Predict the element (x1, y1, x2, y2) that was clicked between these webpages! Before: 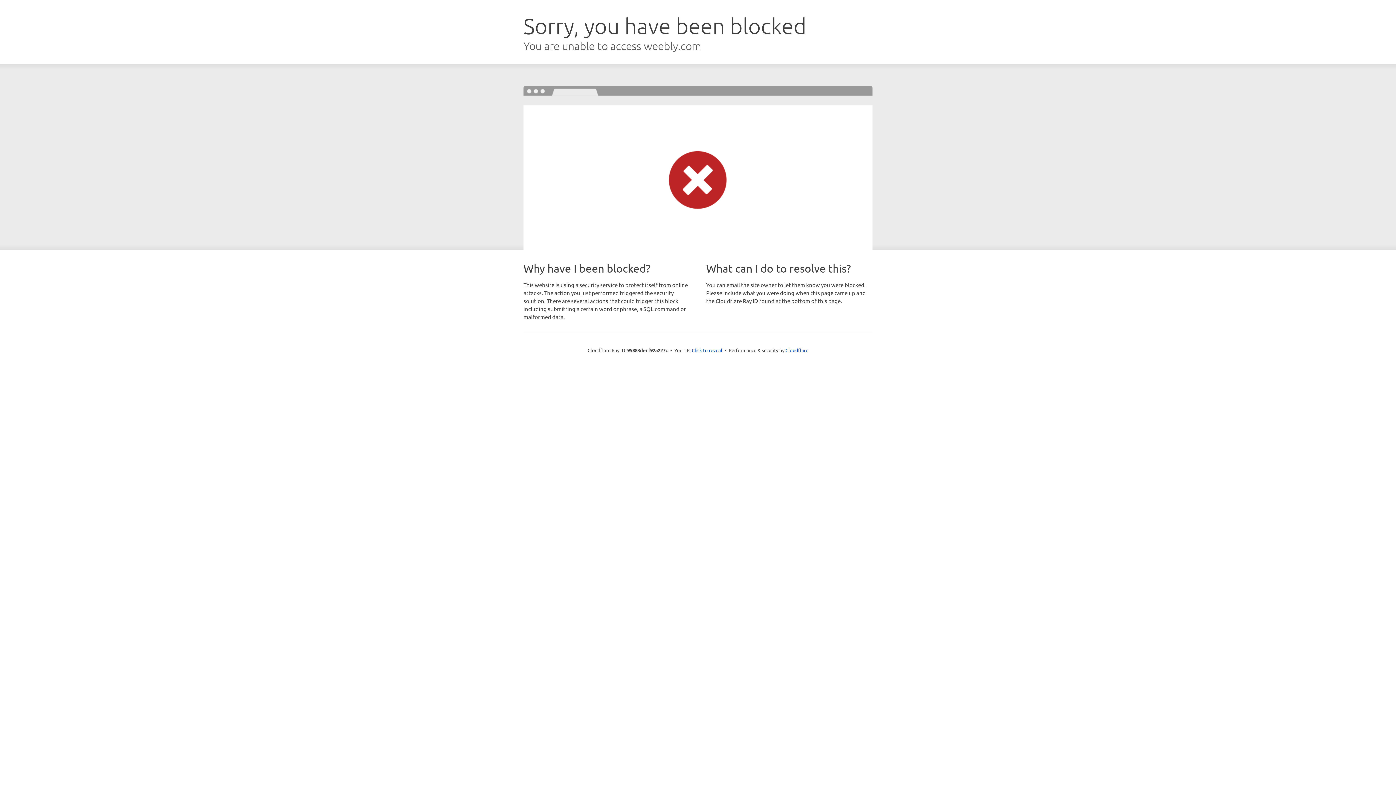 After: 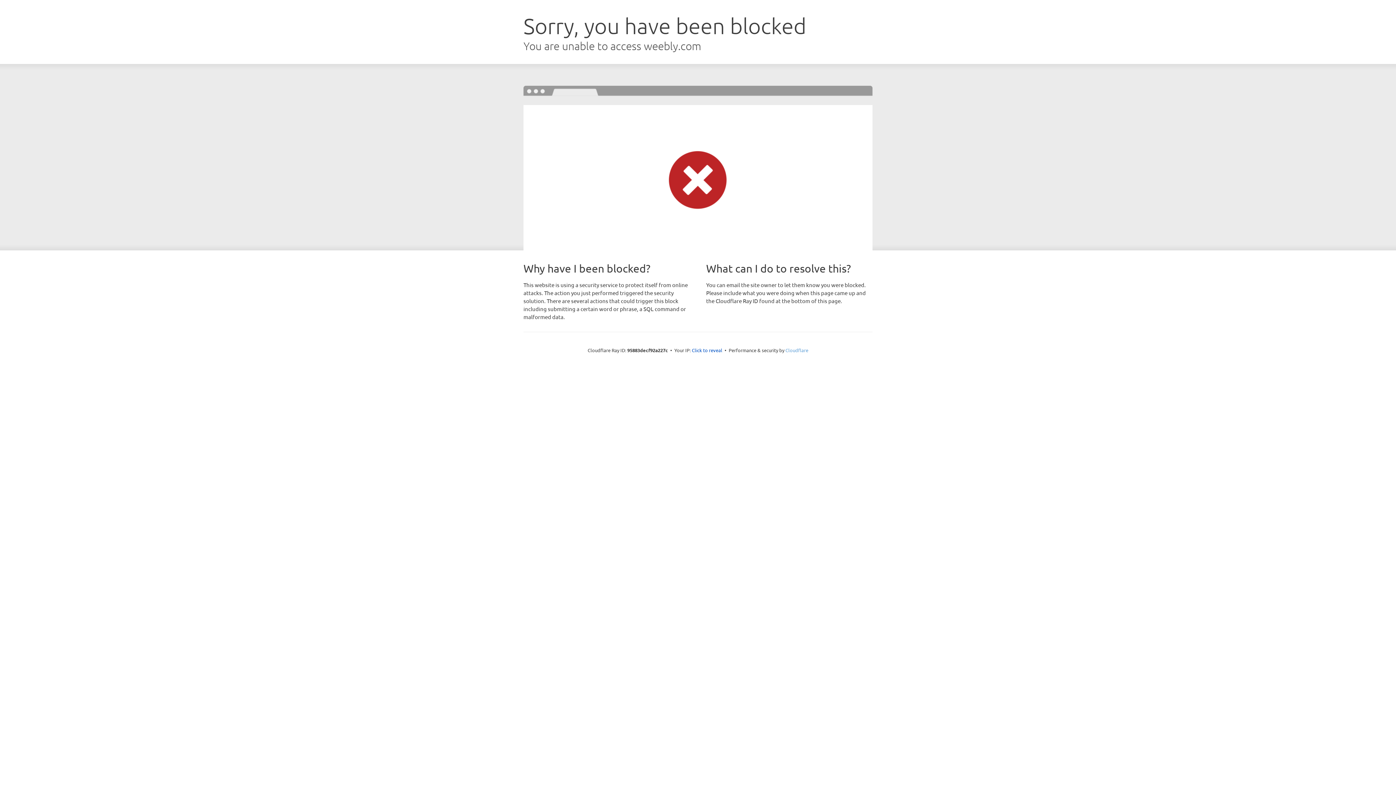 Action: bbox: (785, 347, 808, 353) label: Cloudflare